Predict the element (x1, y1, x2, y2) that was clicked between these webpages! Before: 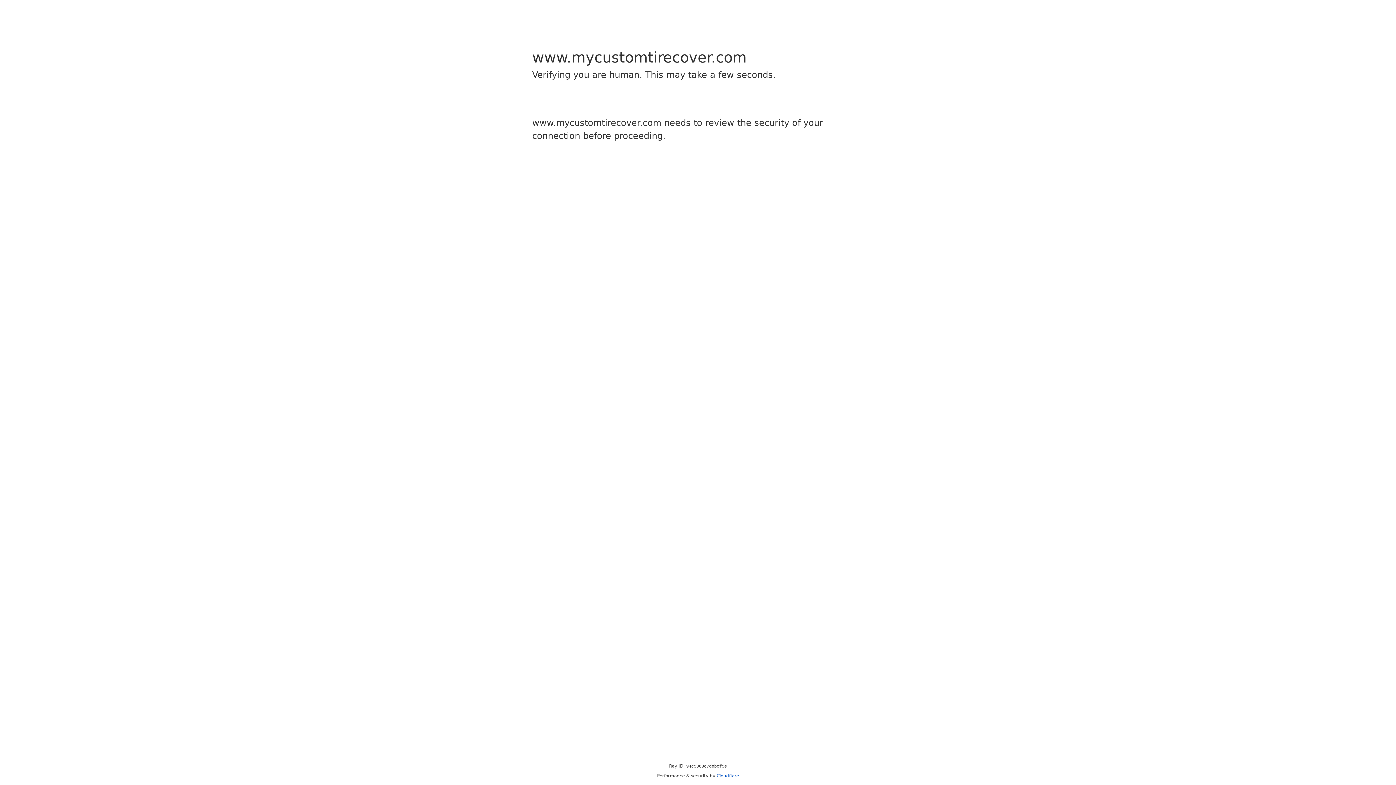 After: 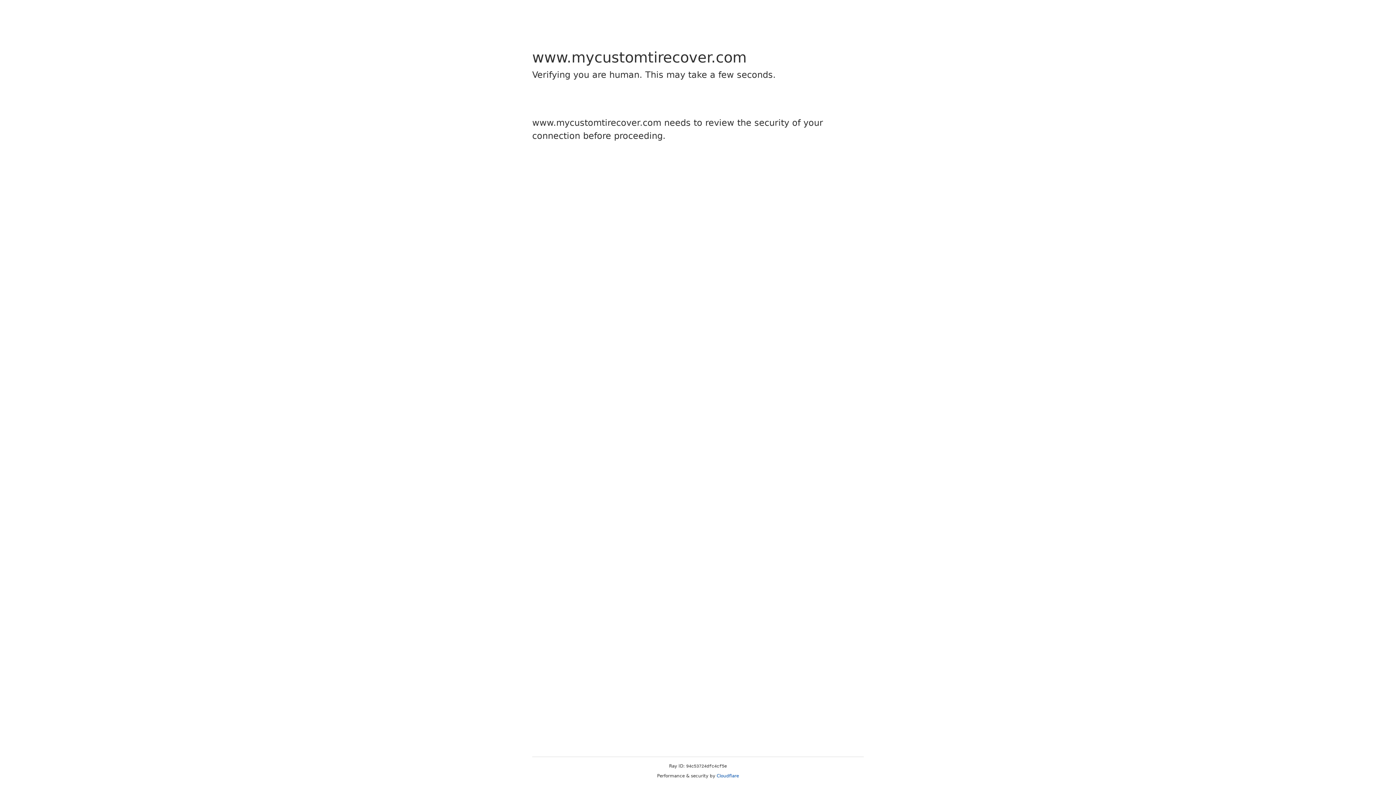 Action: bbox: (716, 773, 739, 778) label: Cloudflare